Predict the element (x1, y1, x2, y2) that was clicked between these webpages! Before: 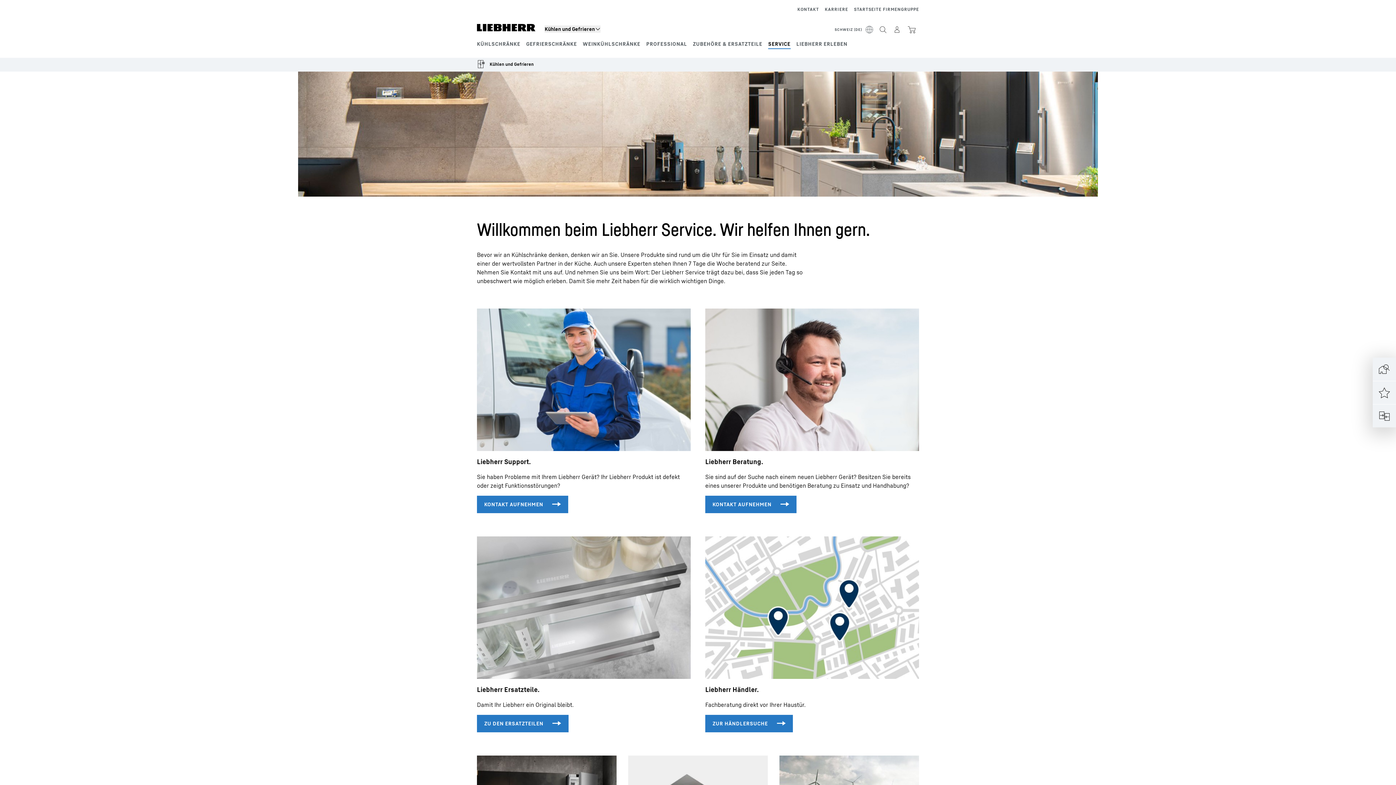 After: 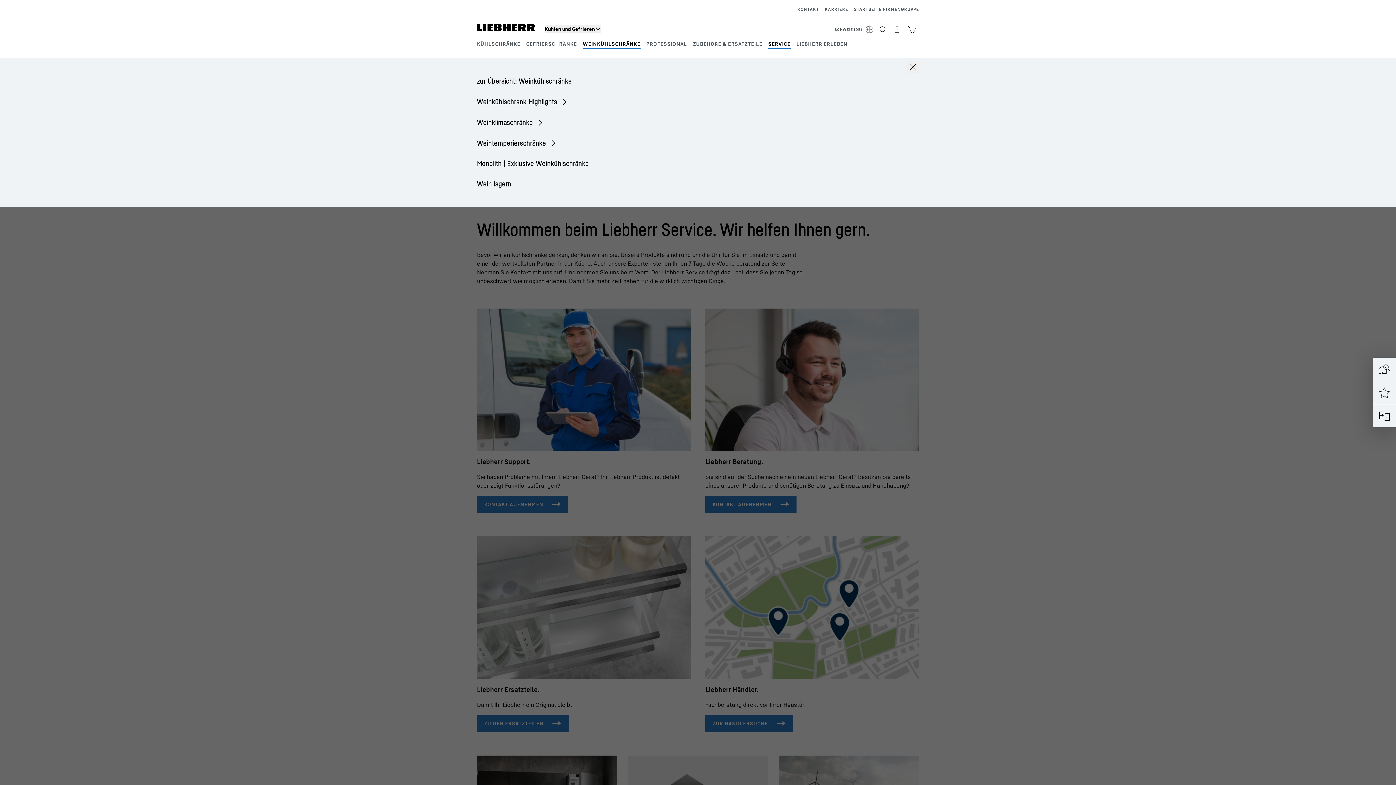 Action: label: WEINKÜHLSCHRÄNKE bbox: (582, 40, 640, 46)